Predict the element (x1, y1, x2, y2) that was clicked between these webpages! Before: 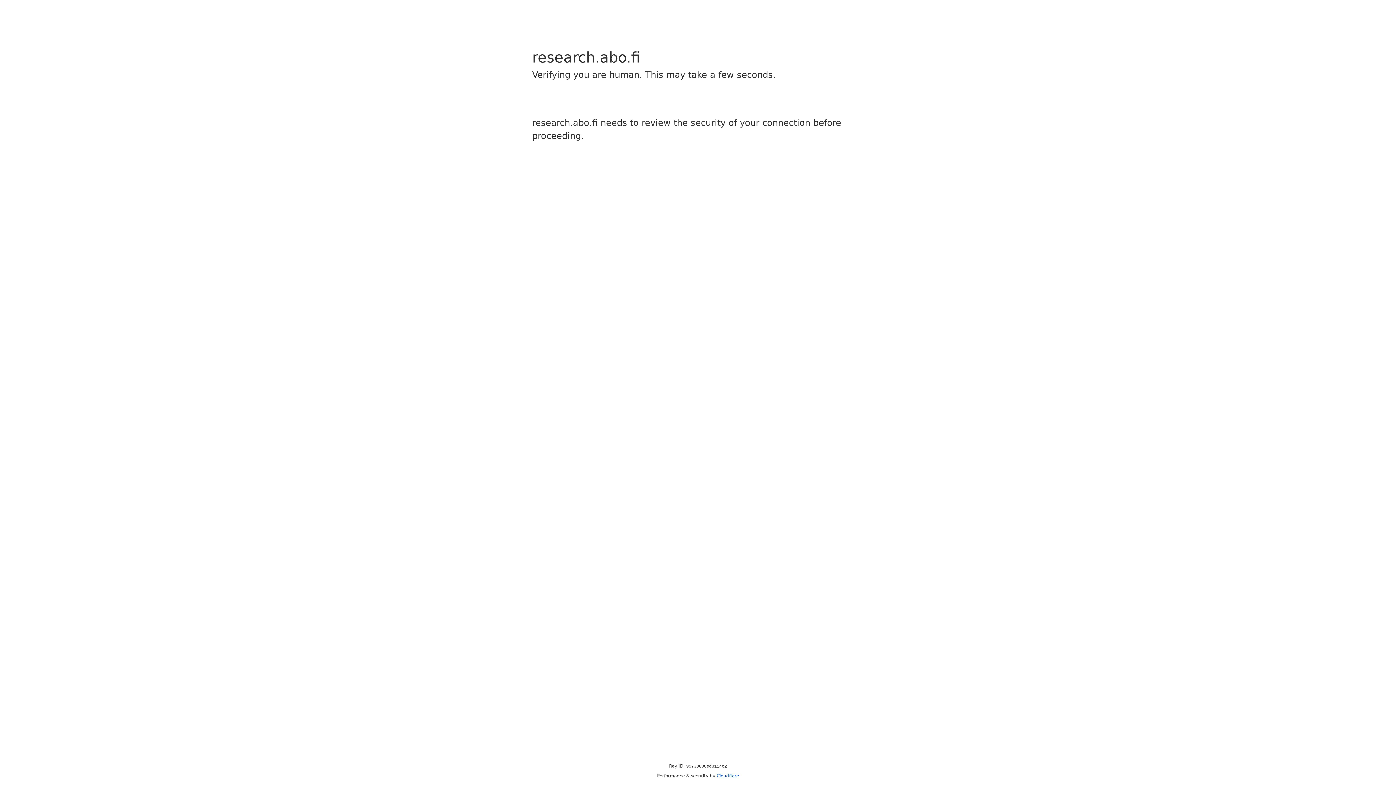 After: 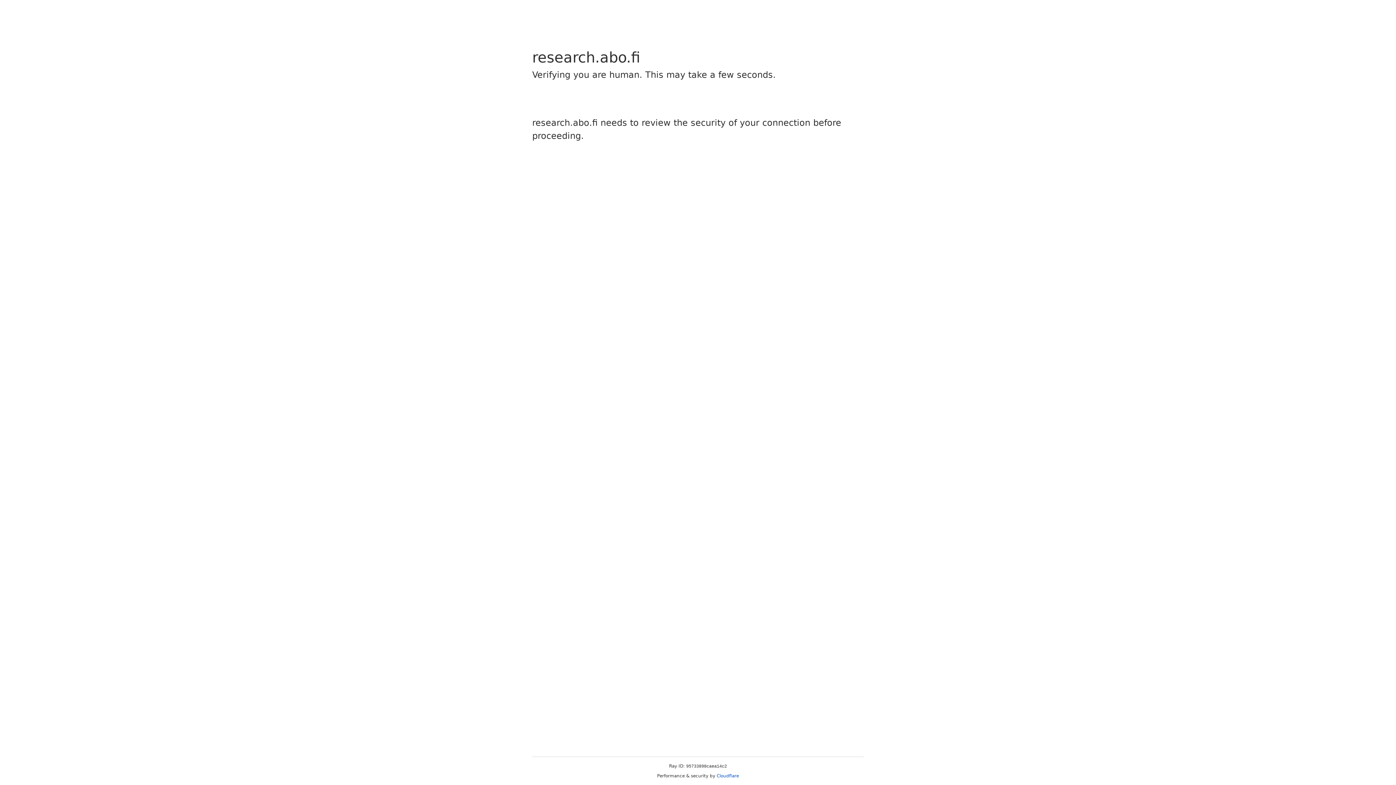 Action: label: Cloudflare bbox: (716, 773, 739, 778)